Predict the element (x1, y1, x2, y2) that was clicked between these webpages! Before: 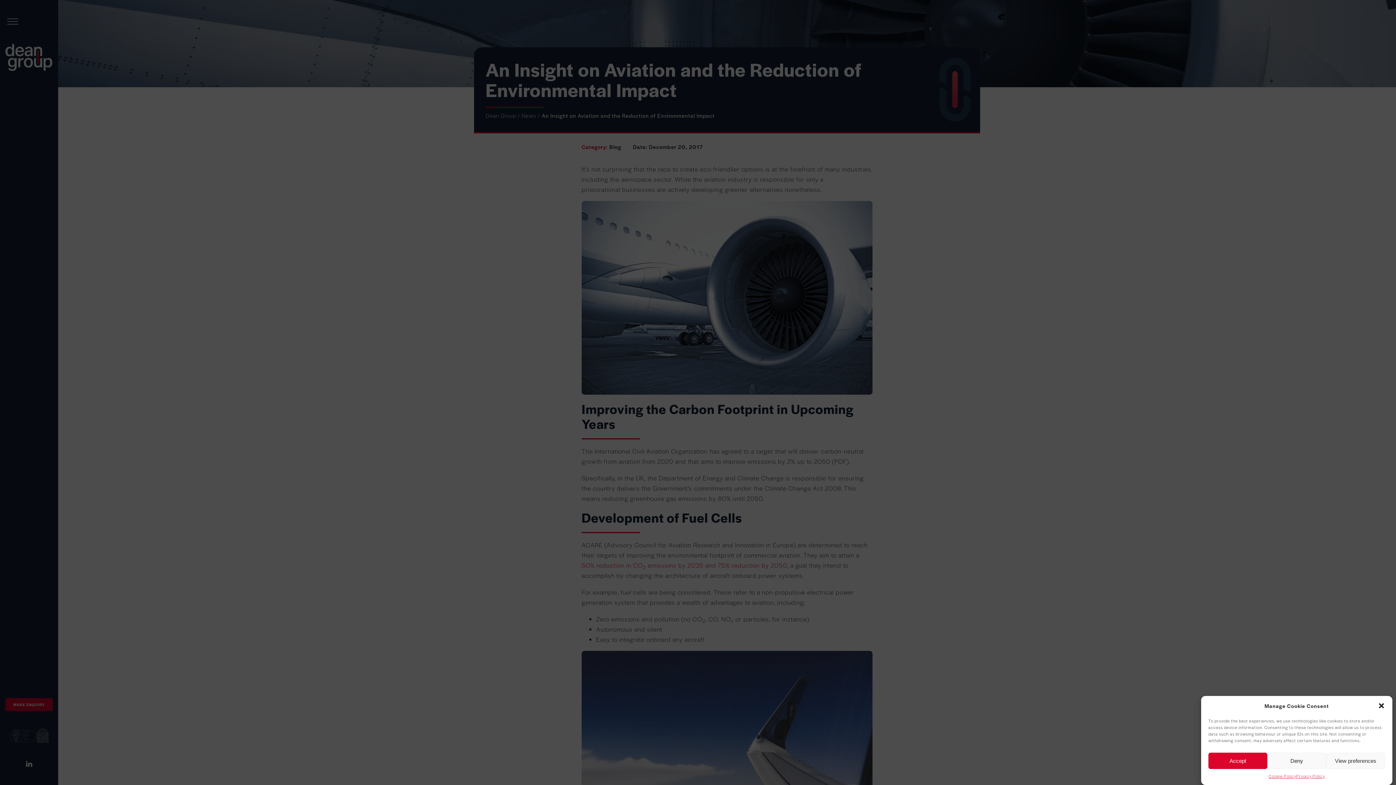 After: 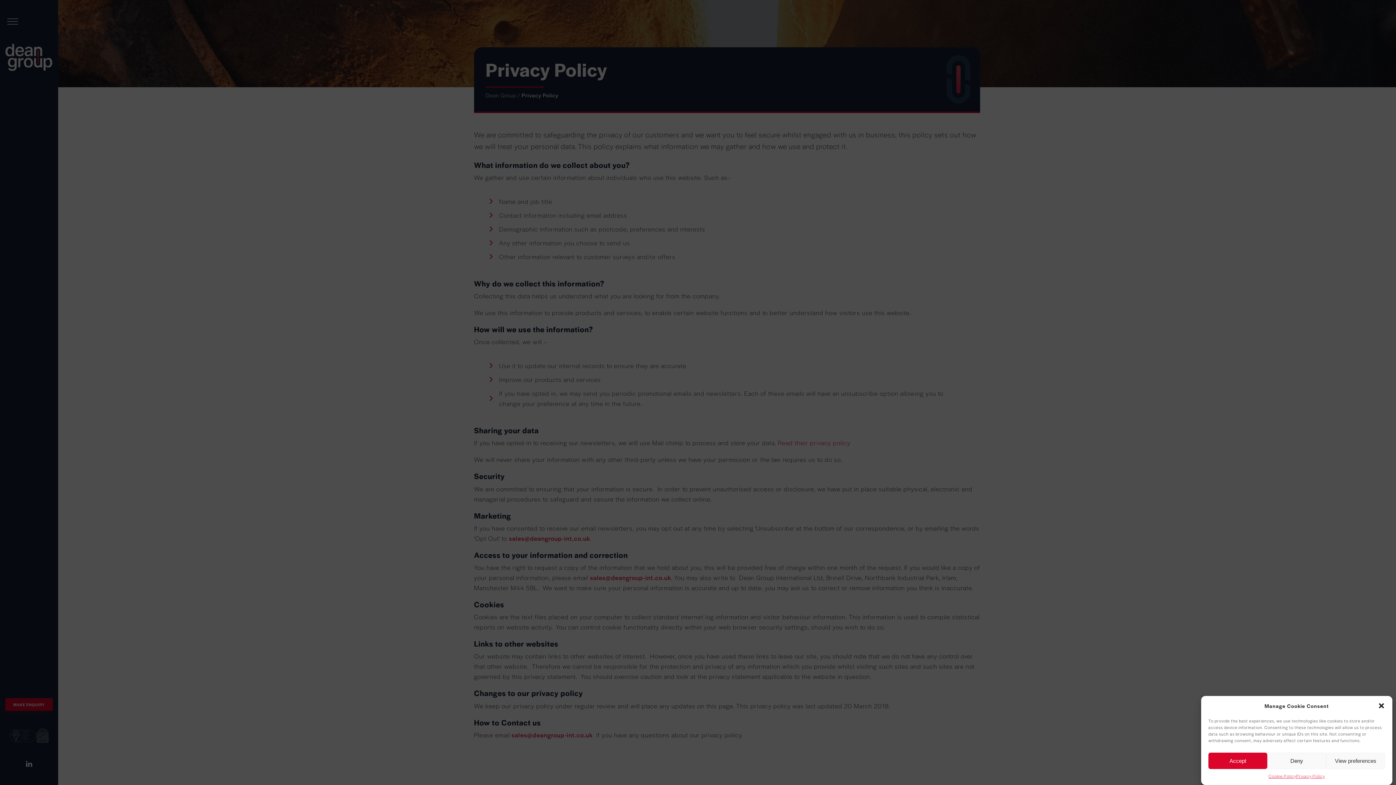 Action: bbox: (1296, 773, 1325, 780) label: Privacy Policy